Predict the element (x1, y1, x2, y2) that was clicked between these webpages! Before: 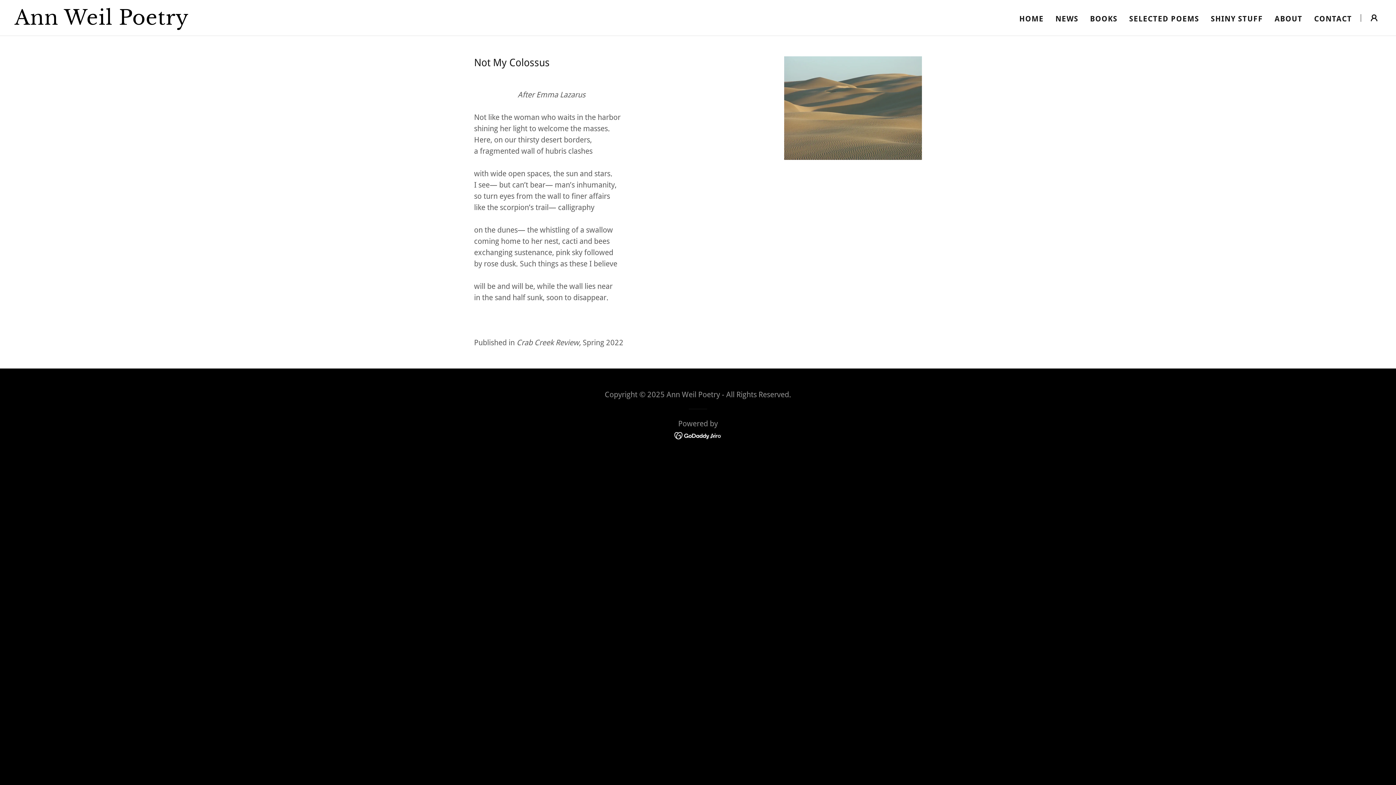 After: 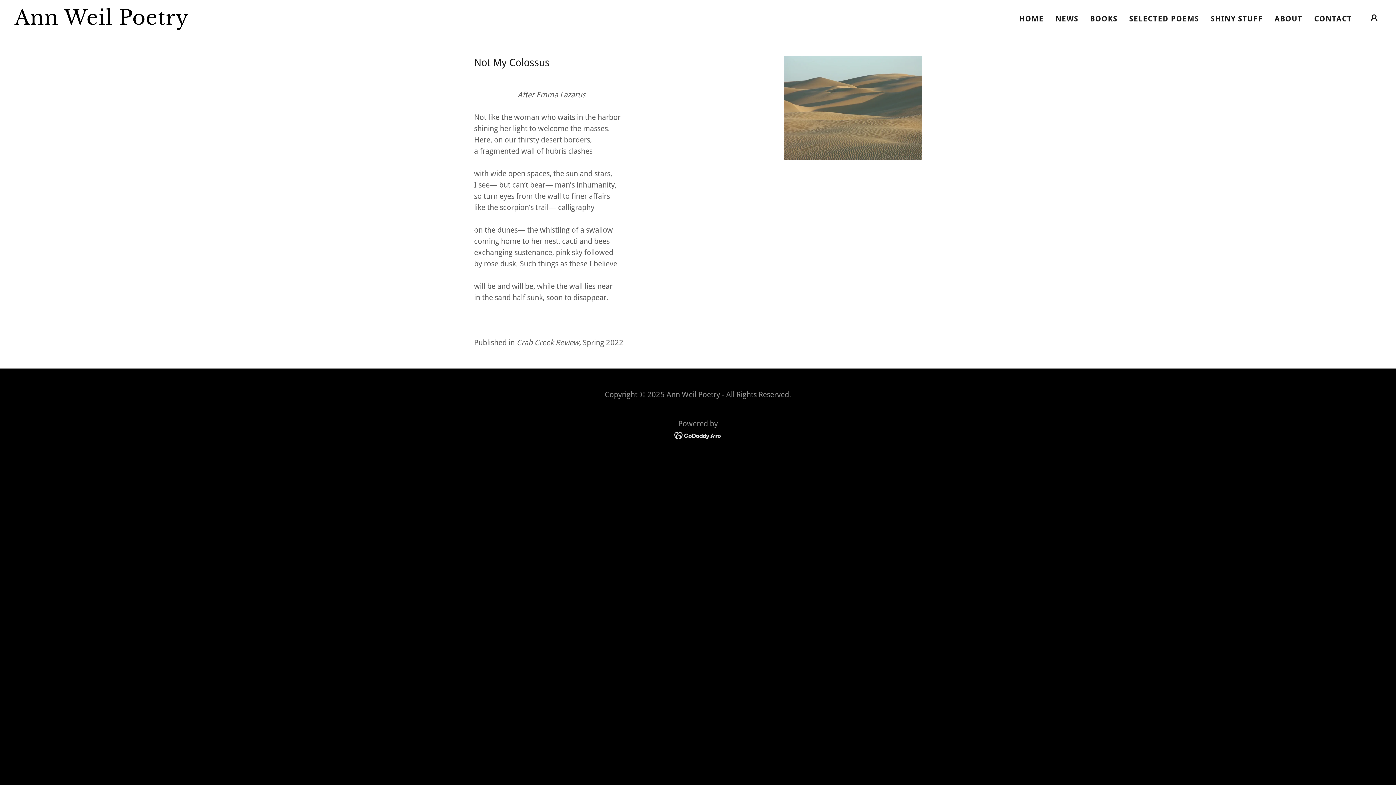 Action: bbox: (674, 430, 722, 440)